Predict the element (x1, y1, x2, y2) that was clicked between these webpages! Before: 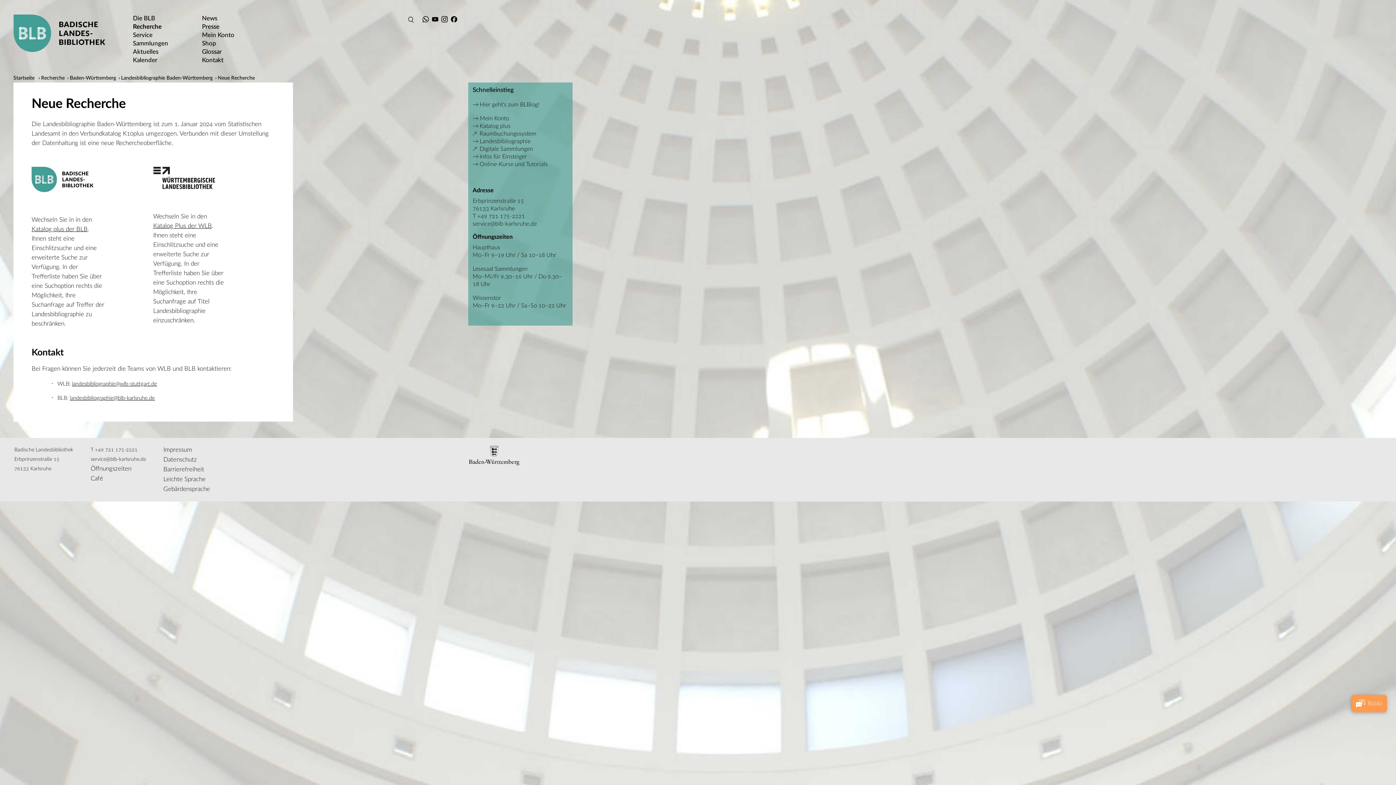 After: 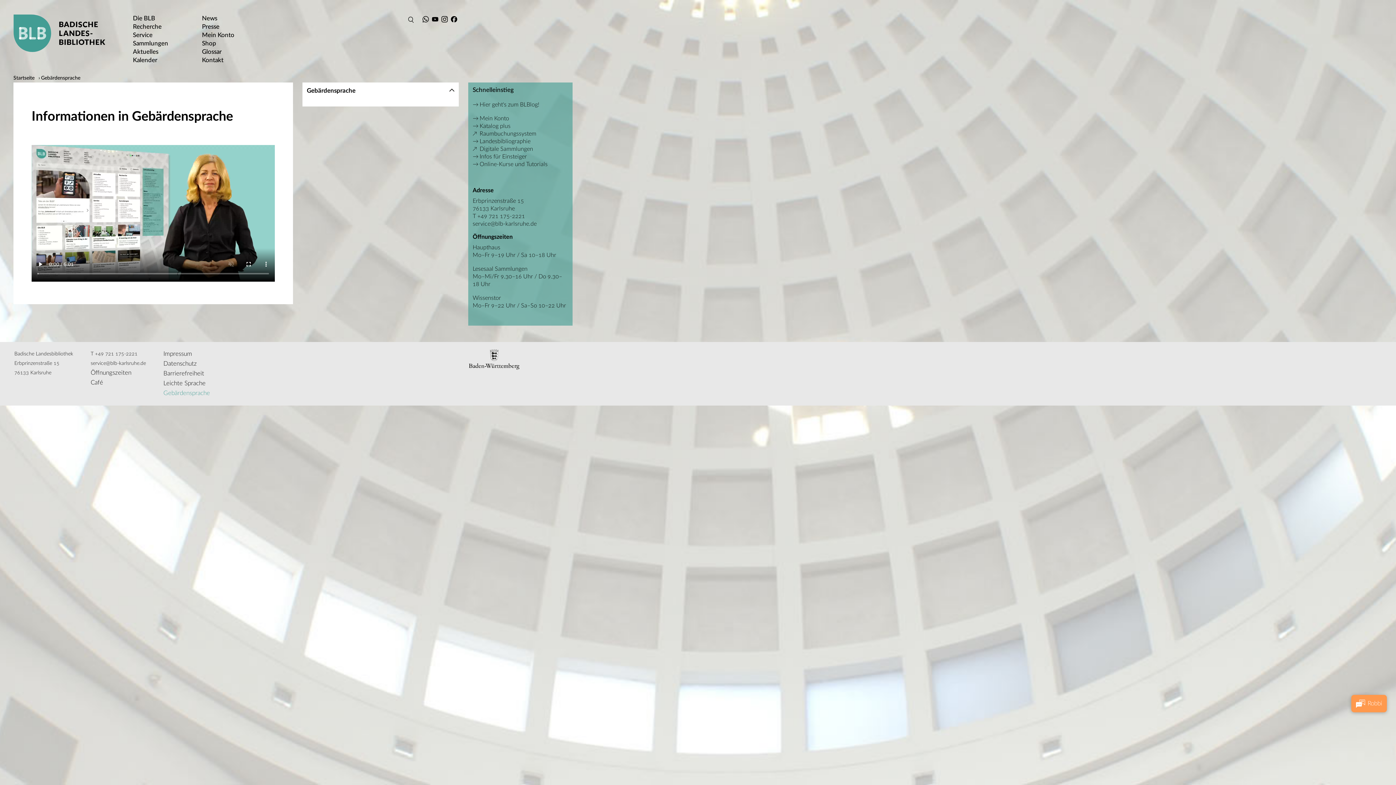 Action: bbox: (163, 486, 210, 492) label: Gebärdensprache